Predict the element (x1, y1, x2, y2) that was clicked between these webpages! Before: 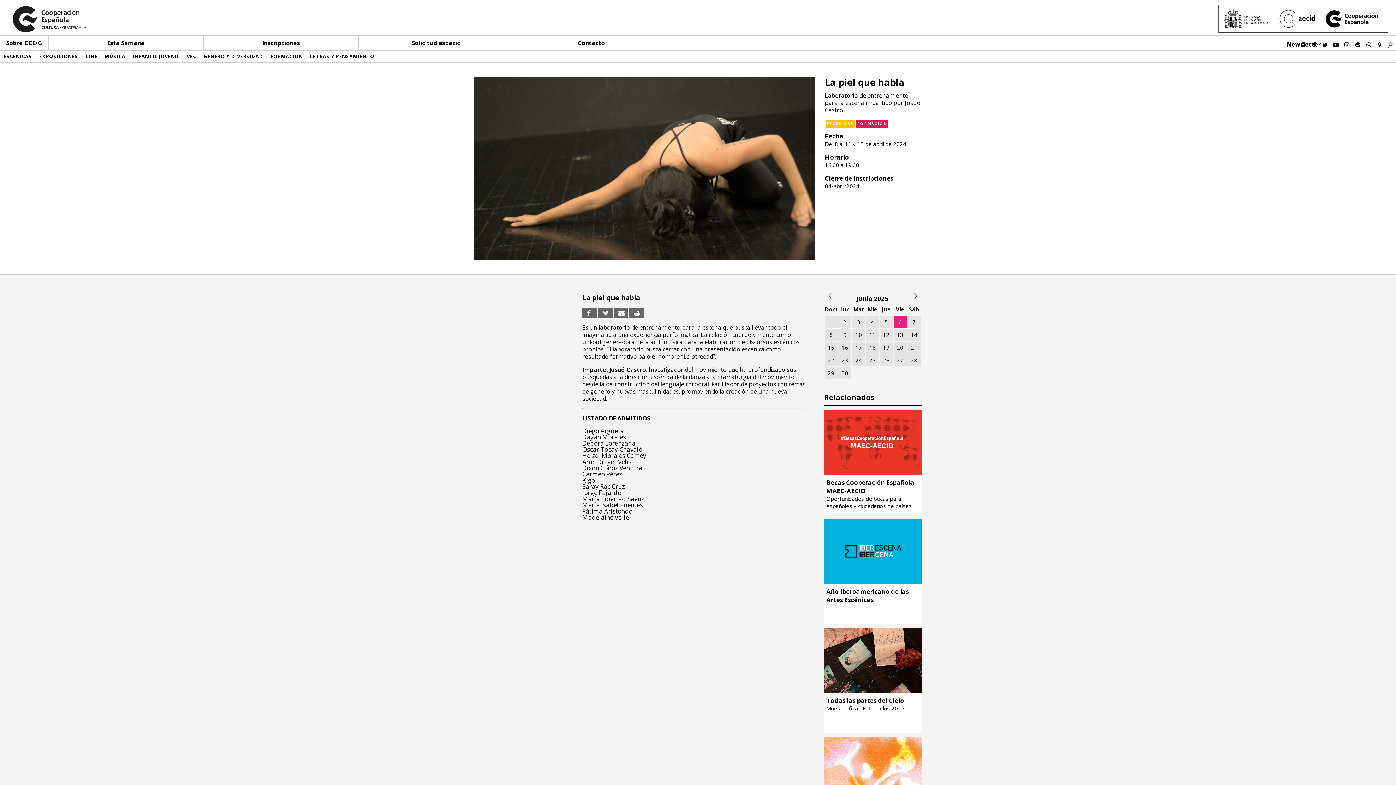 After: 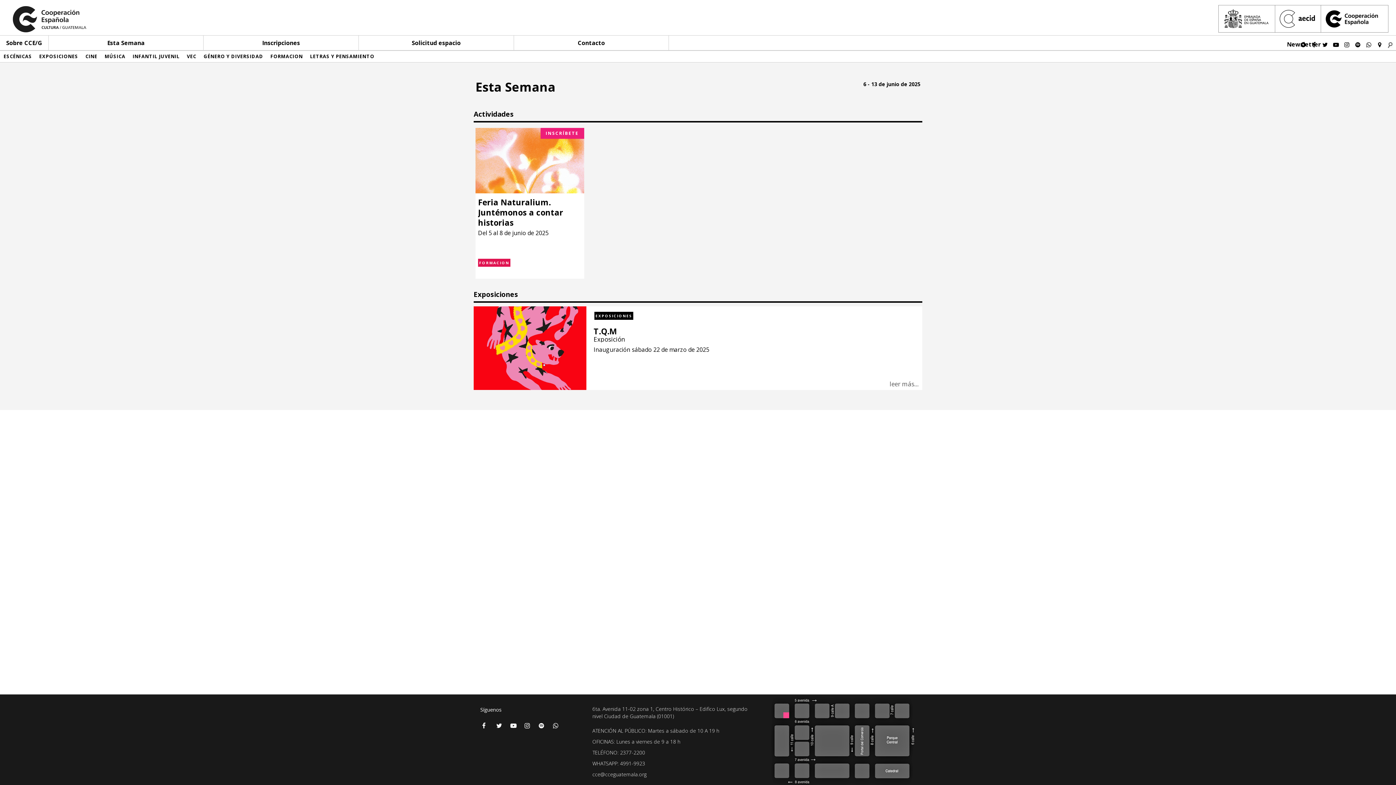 Action: bbox: (107, 38, 144, 46) label: Esta Semana